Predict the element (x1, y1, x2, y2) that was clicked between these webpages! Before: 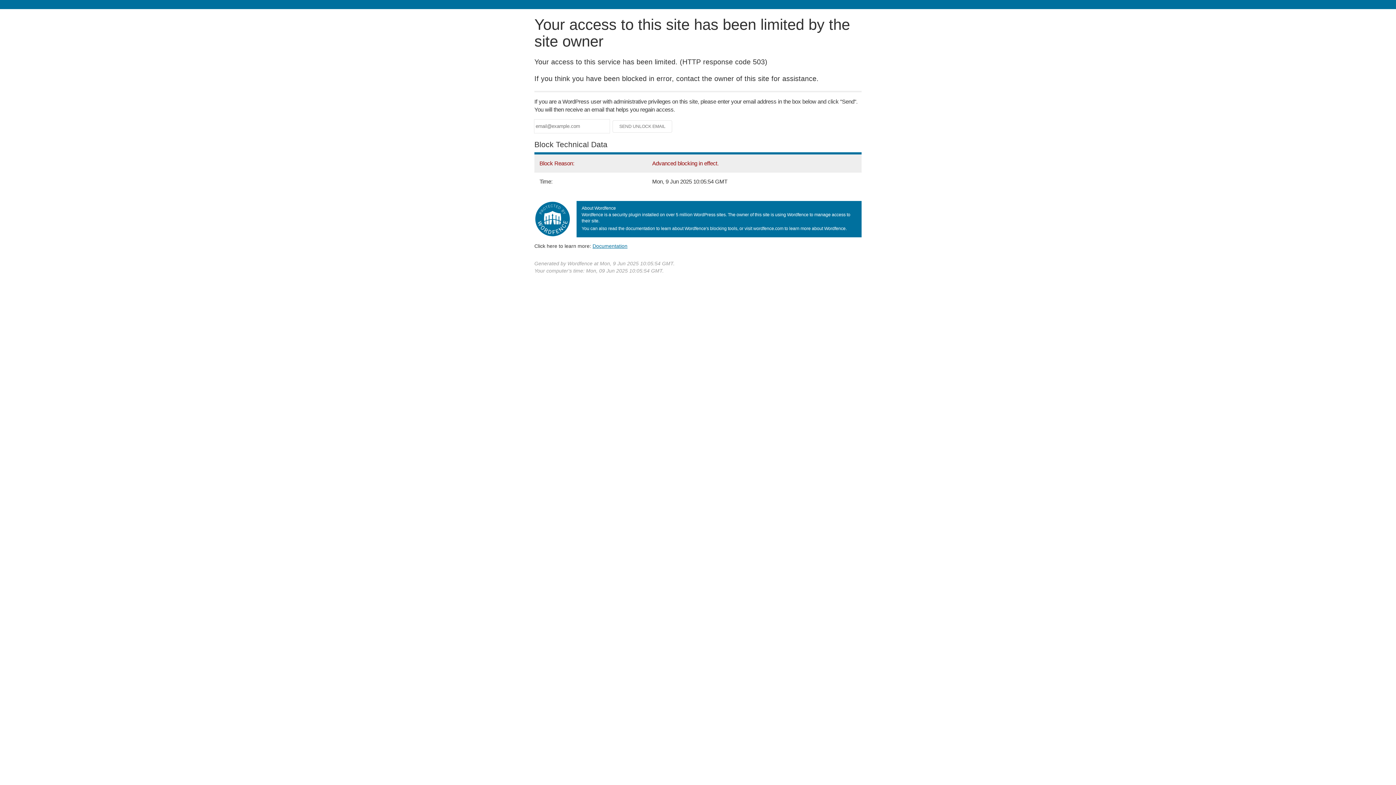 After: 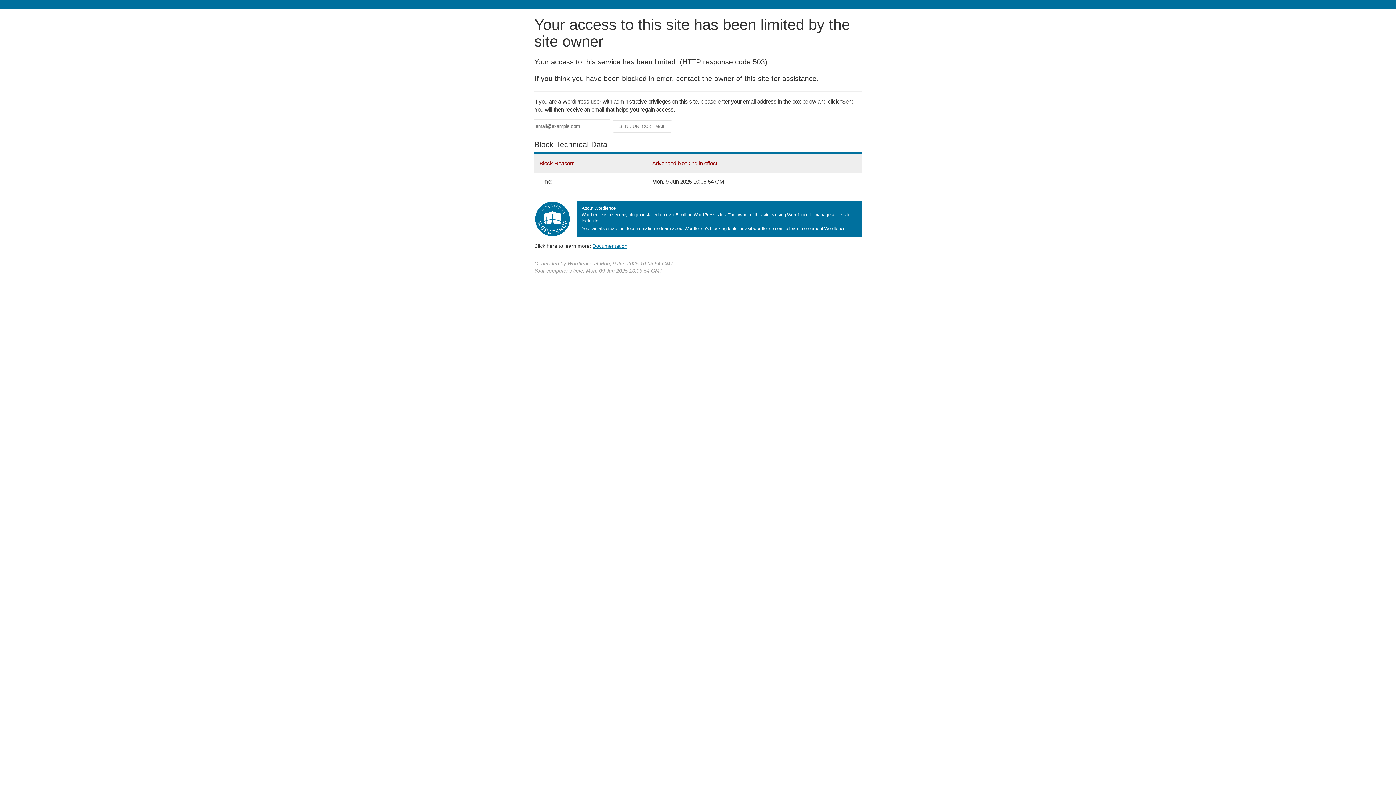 Action: label: Documentation bbox: (592, 243, 627, 248)